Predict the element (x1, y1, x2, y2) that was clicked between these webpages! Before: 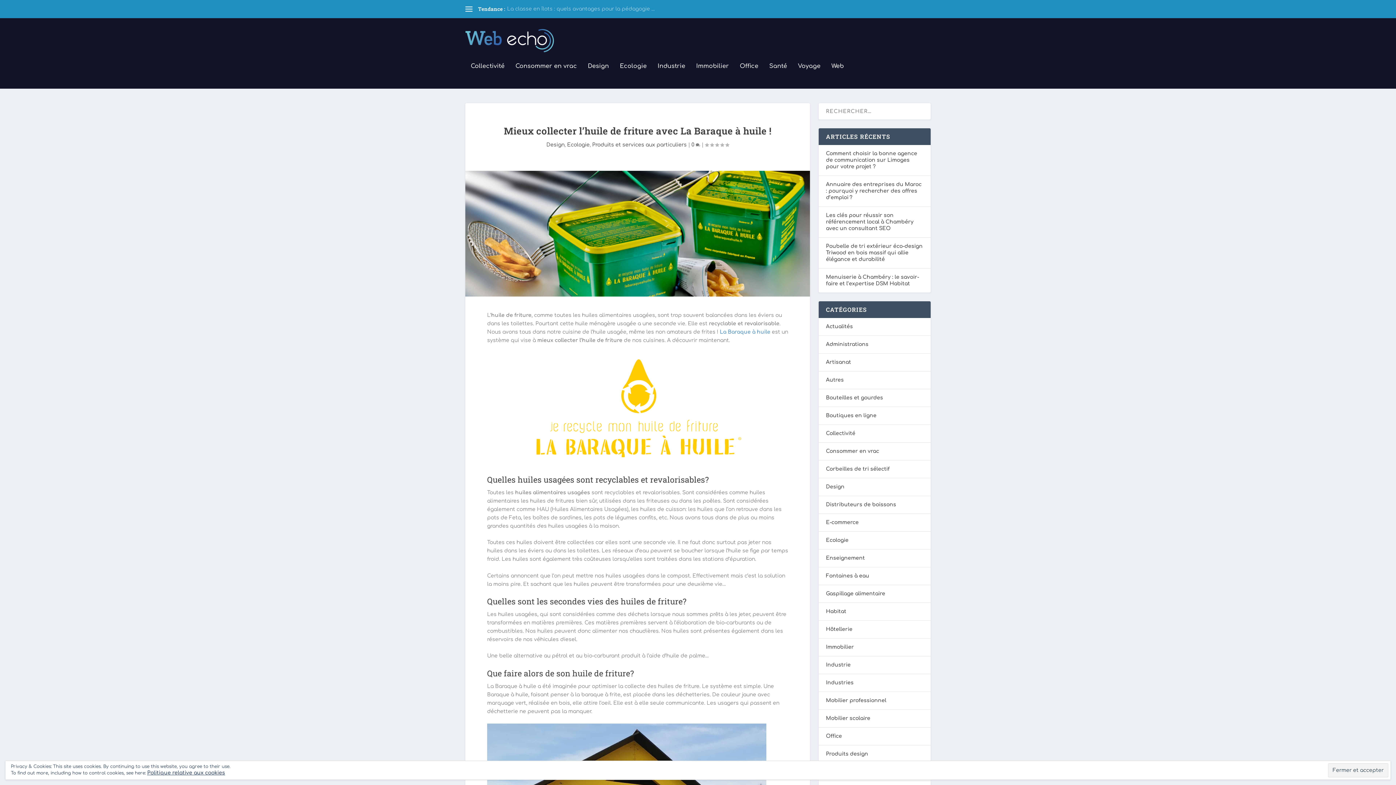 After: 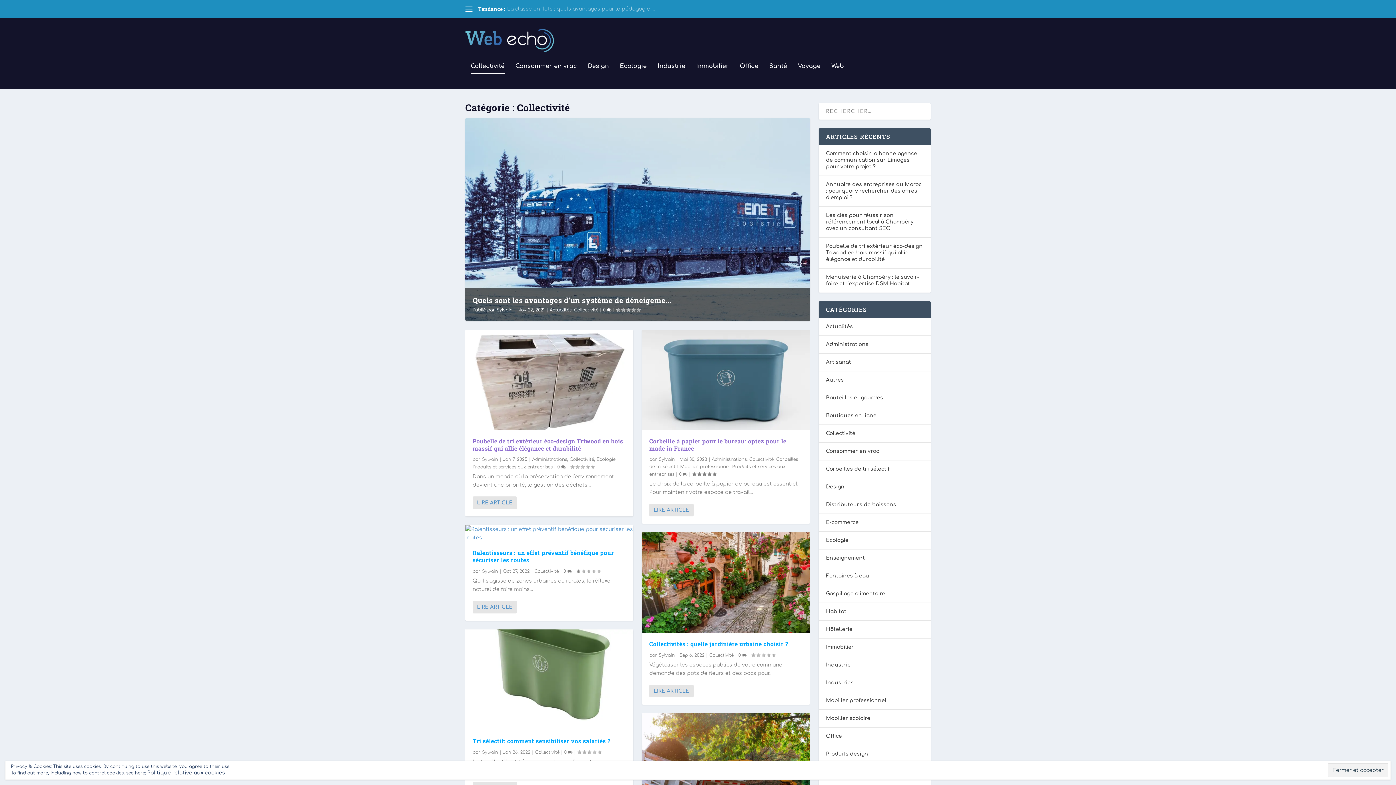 Action: bbox: (826, 430, 855, 436) label: Collectivité